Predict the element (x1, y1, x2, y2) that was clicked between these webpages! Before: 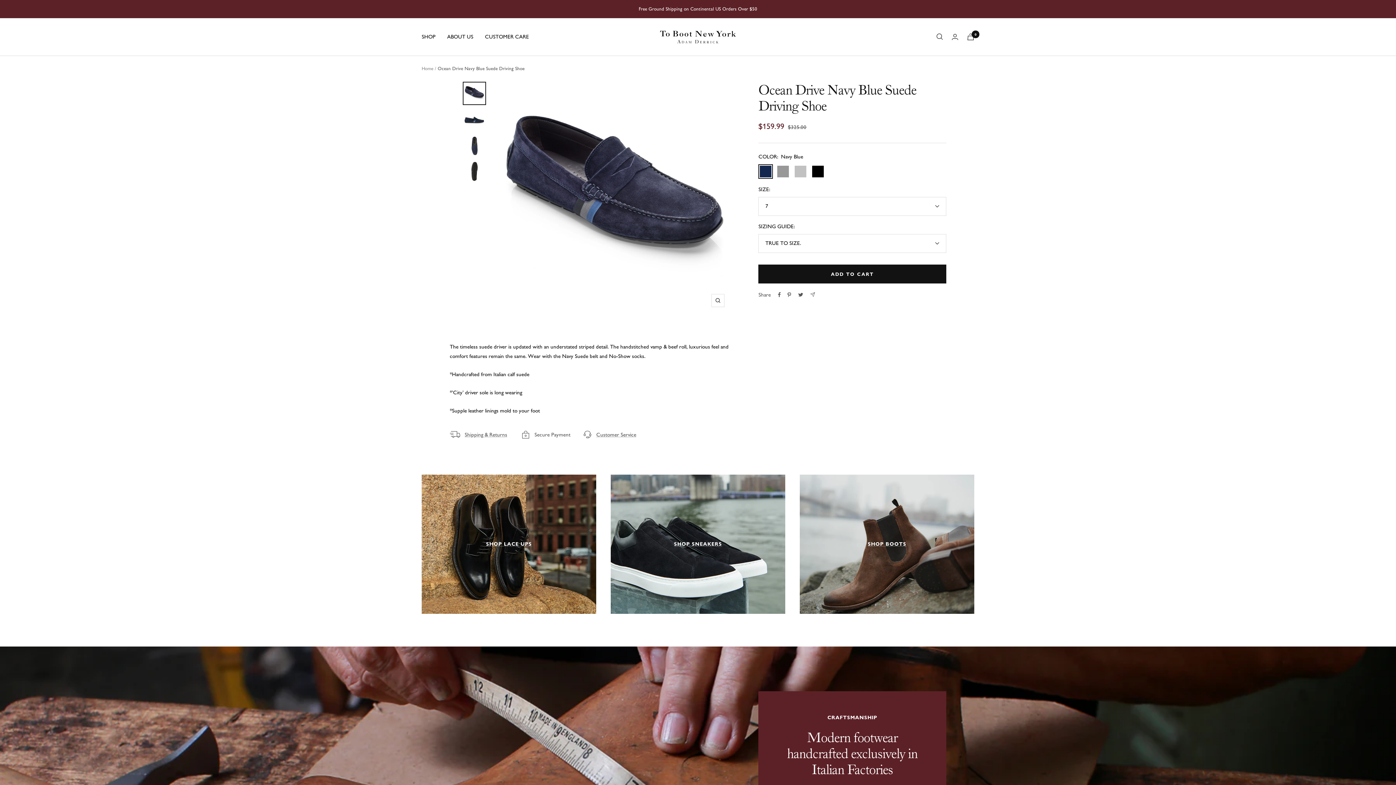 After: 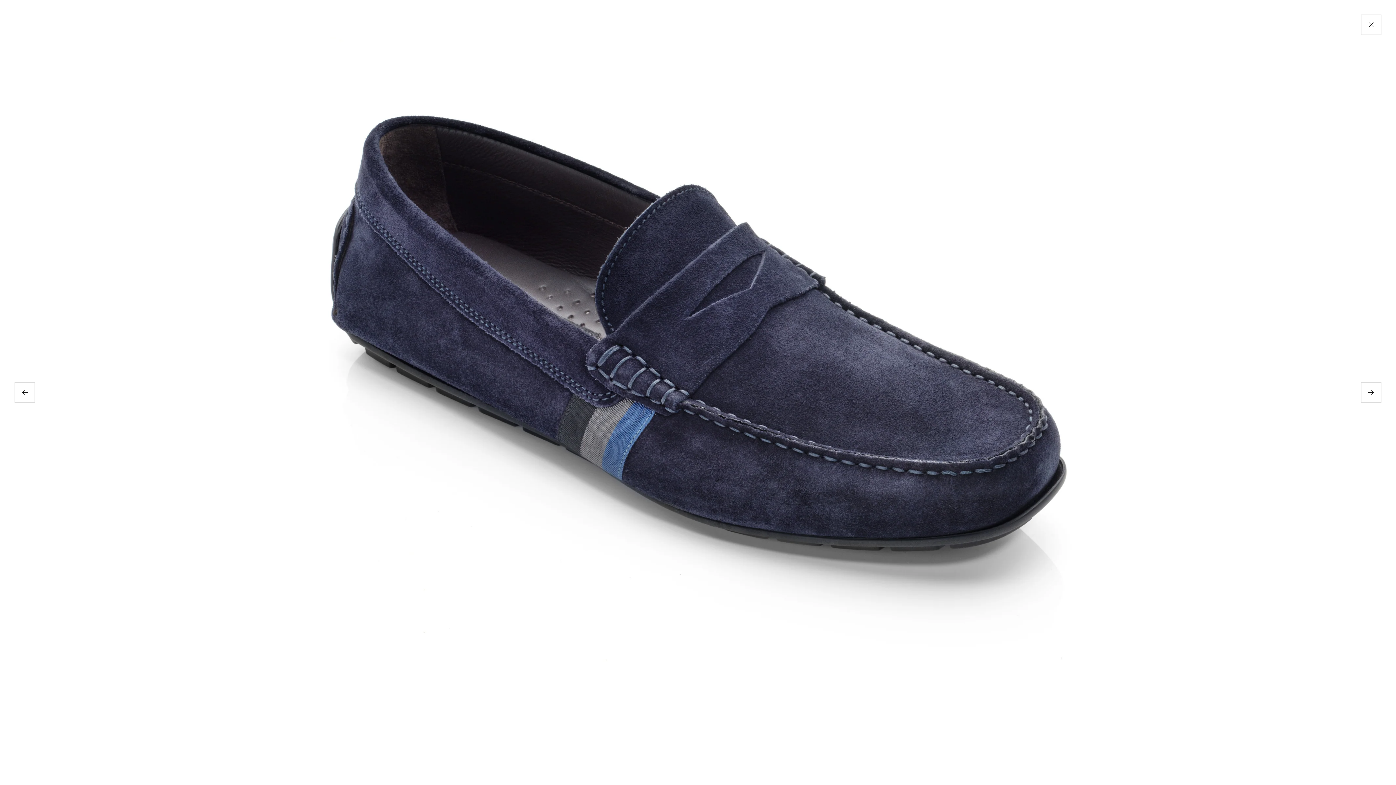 Action: label: Zoom bbox: (711, 294, 724, 307)